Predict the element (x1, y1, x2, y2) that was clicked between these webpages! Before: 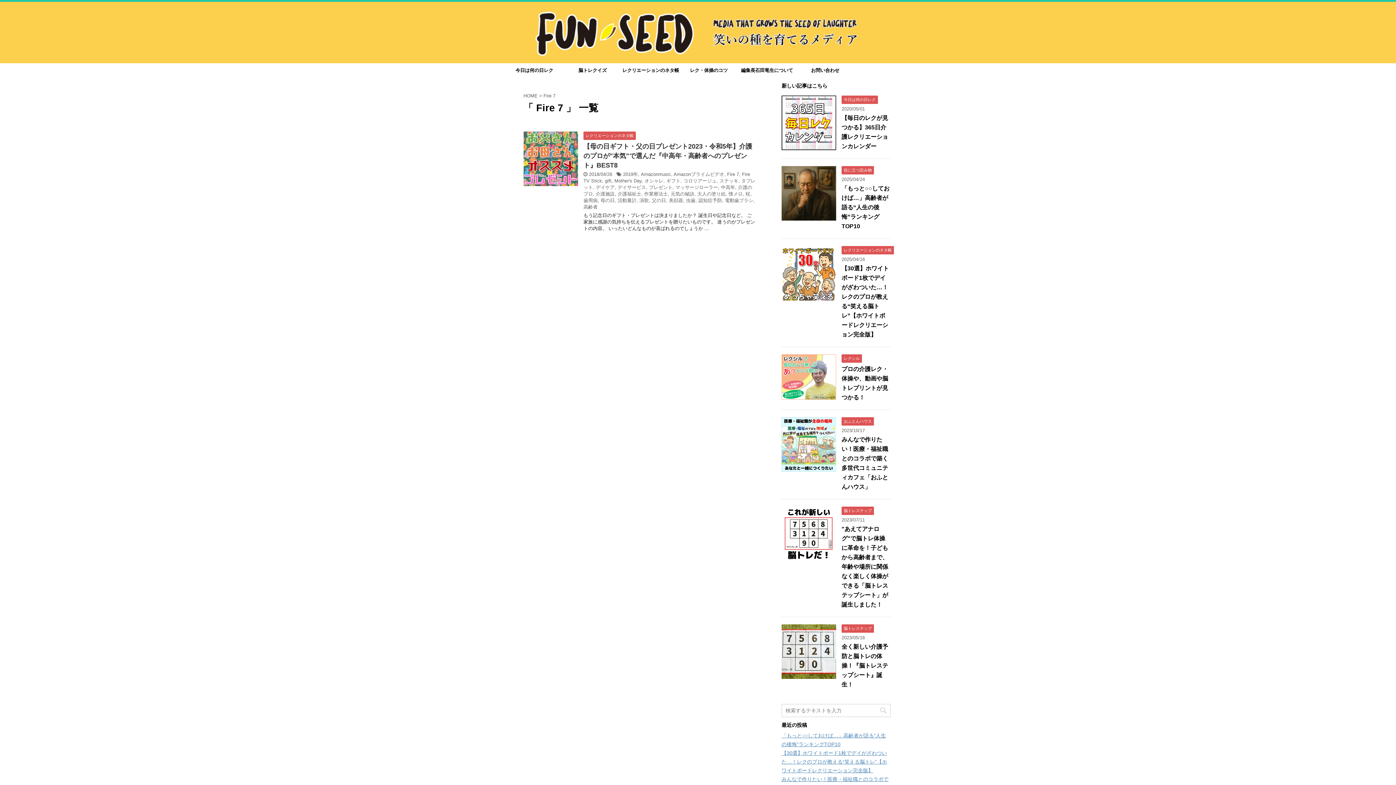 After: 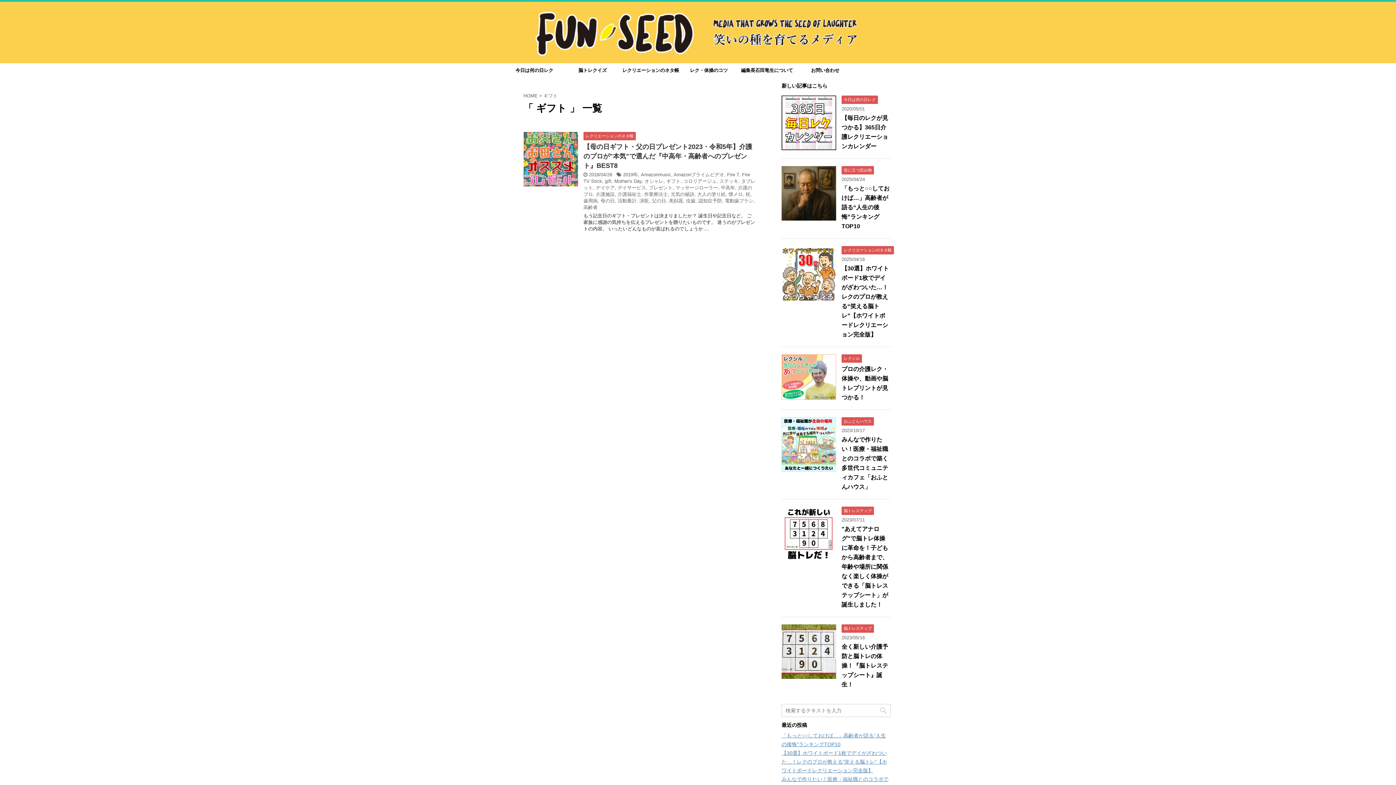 Action: label: ギフト bbox: (666, 178, 680, 183)